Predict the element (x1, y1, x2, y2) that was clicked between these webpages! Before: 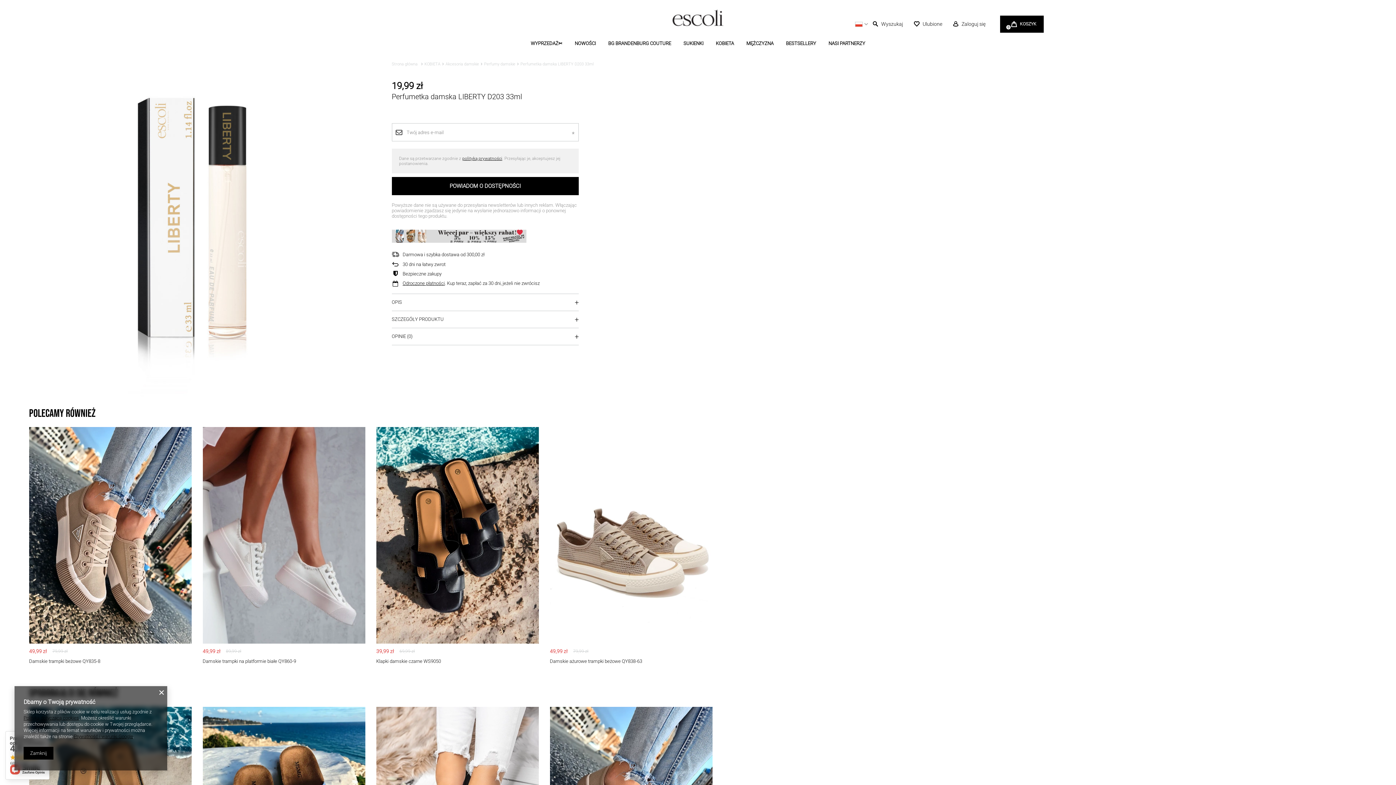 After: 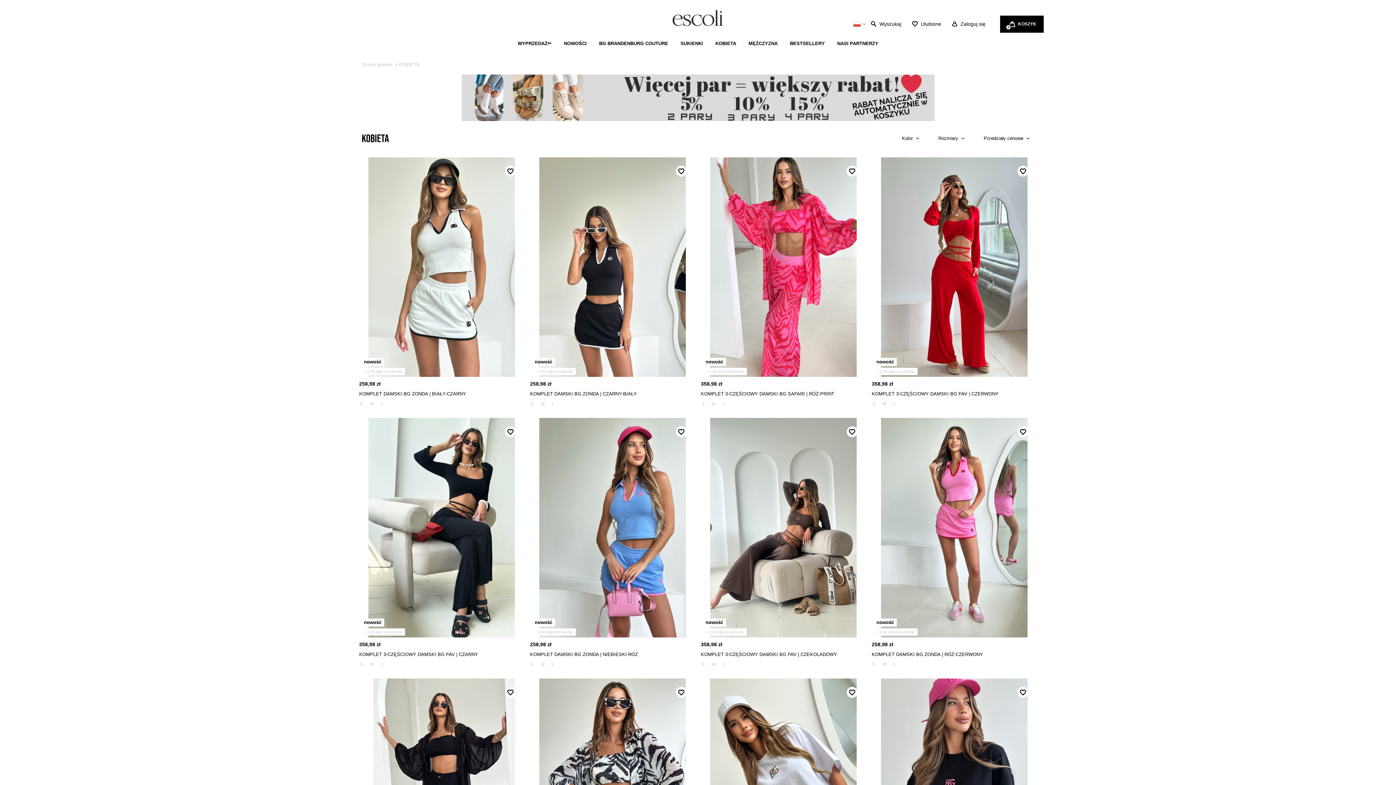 Action: bbox: (424, 61, 440, 66) label: KOBIETA